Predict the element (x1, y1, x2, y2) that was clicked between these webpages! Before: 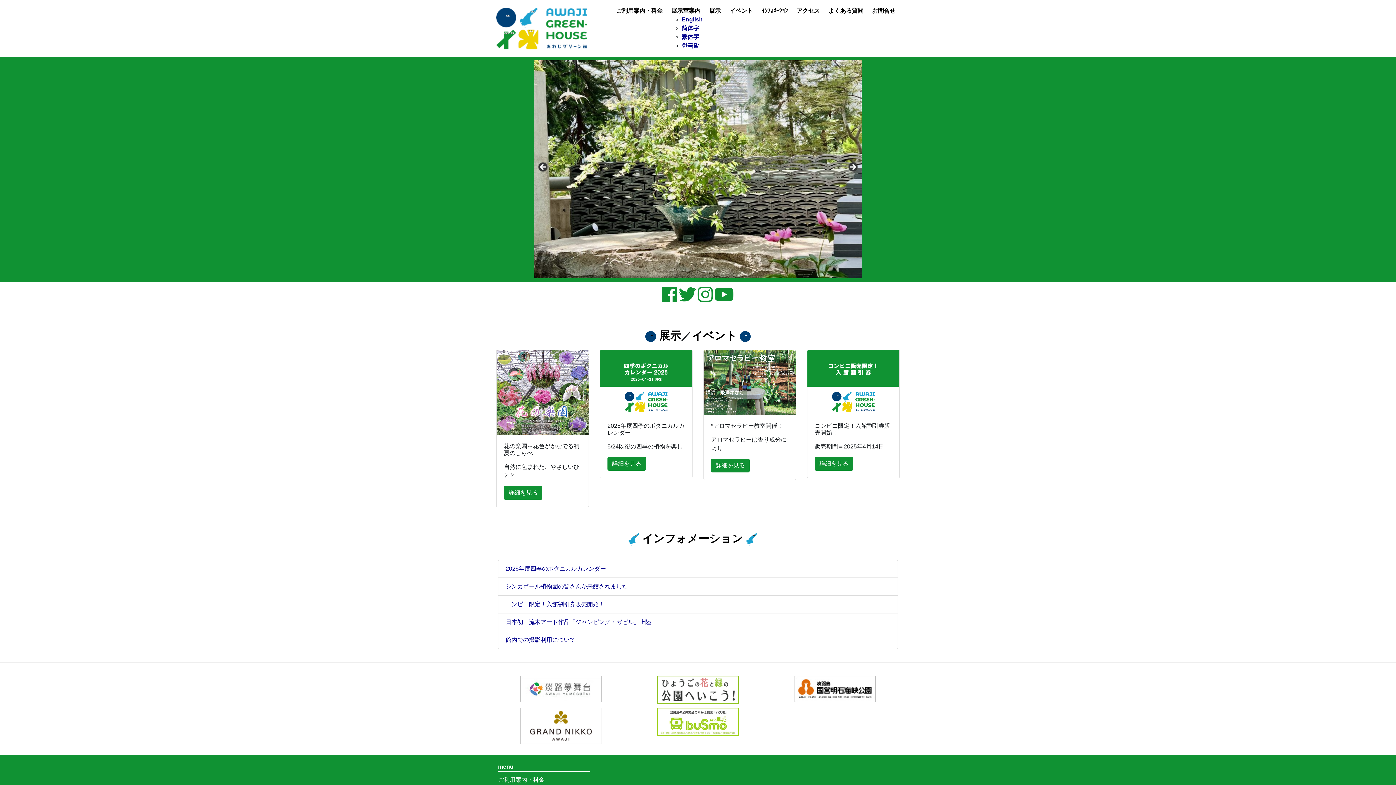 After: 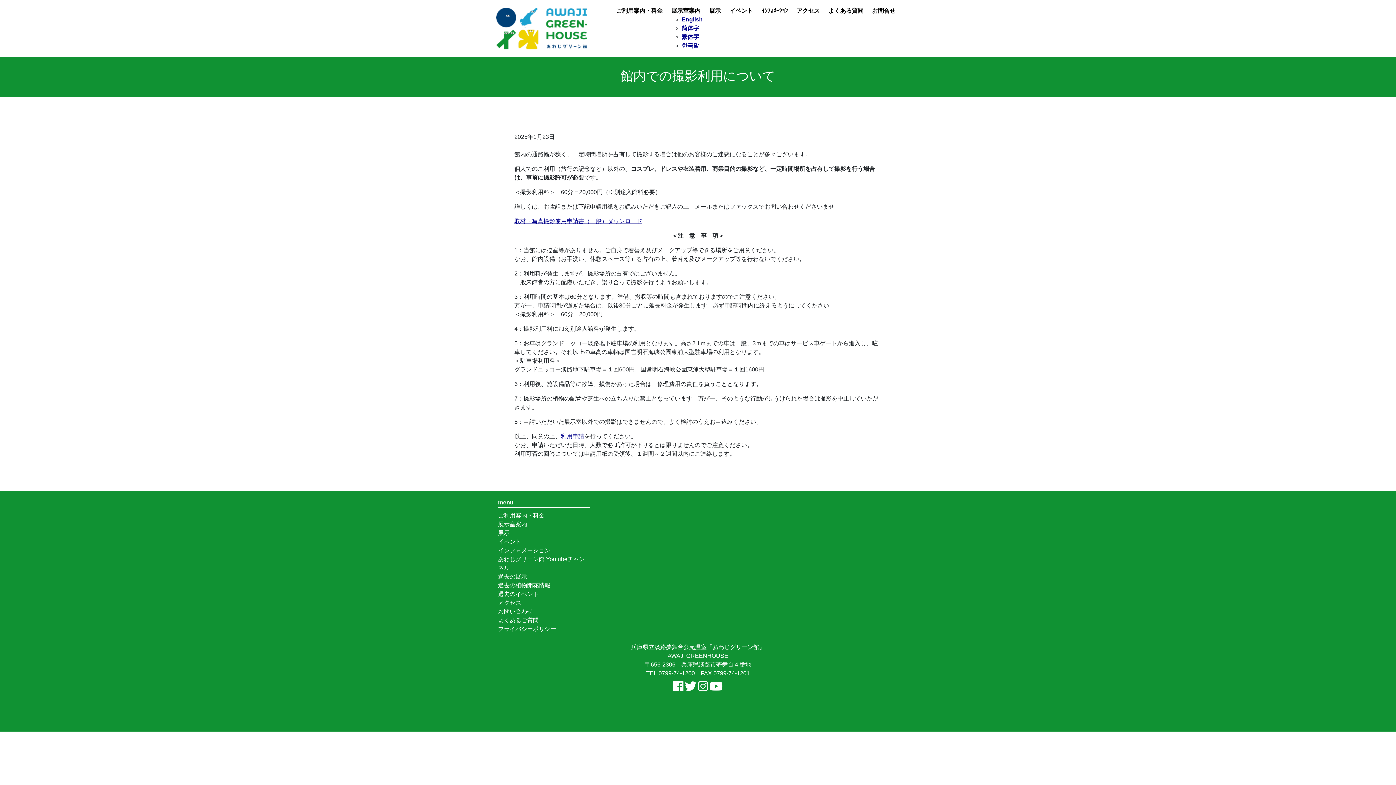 Action: bbox: (498, 631, 898, 649) label: 館内での撮影利用について